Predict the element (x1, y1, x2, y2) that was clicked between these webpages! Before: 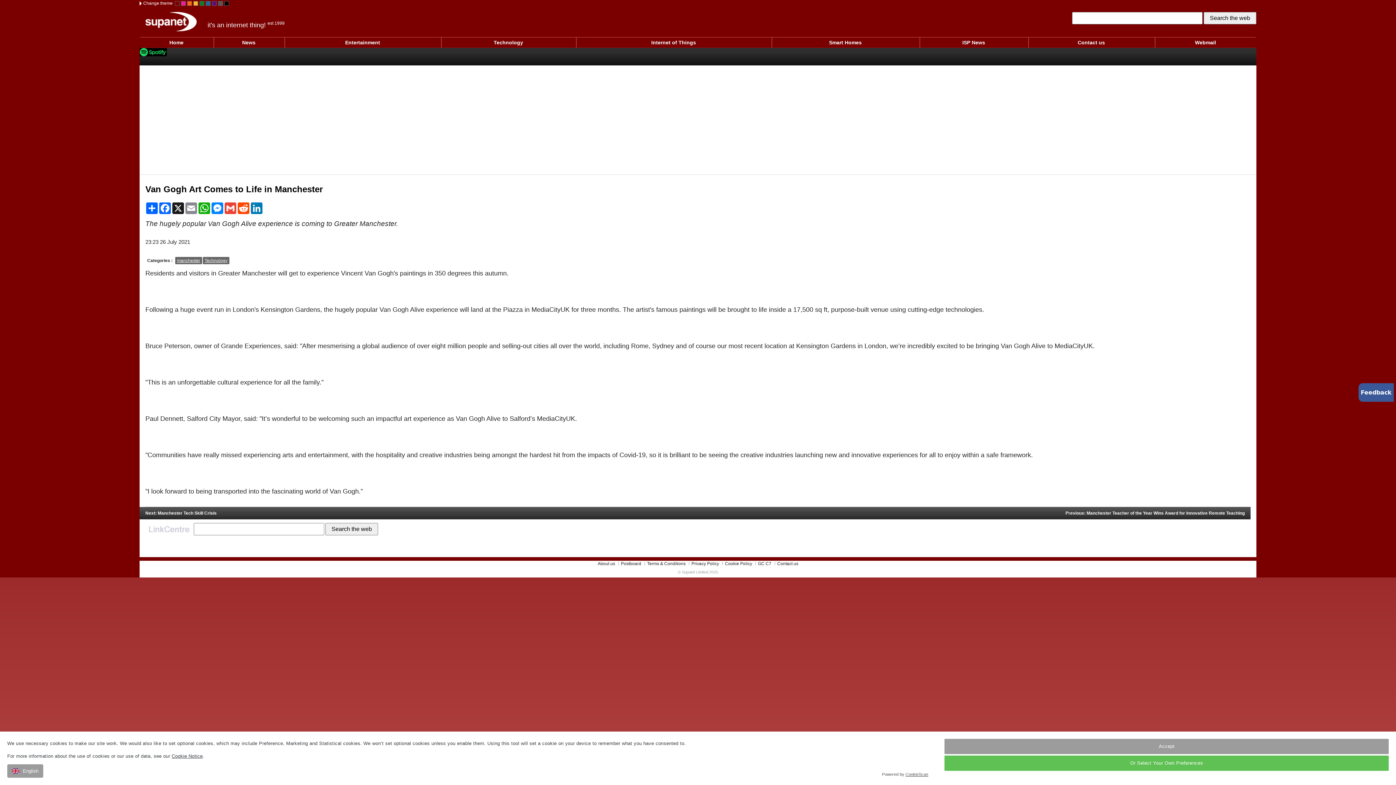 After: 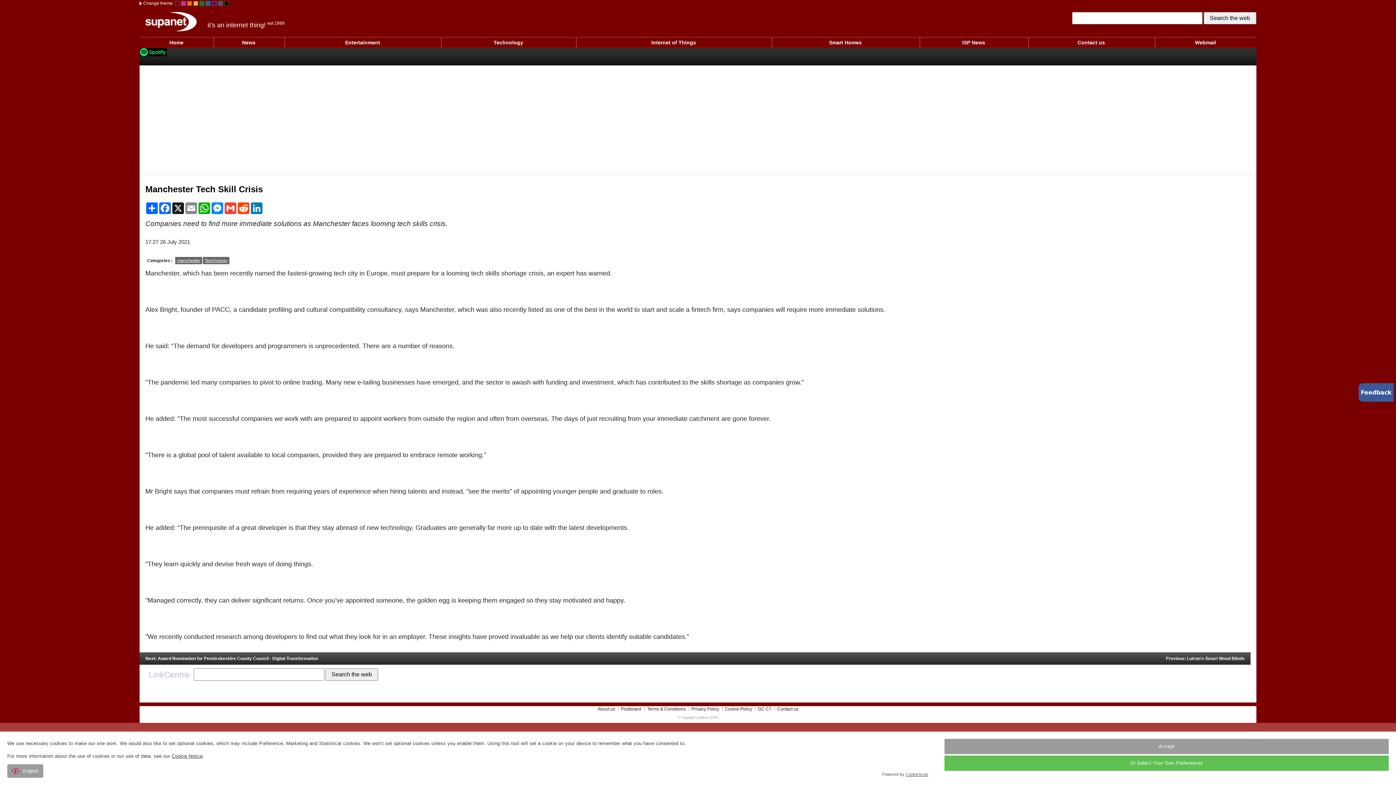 Action: bbox: (139, 507, 222, 519) label: Next: Manchester Tech Skill Crisis